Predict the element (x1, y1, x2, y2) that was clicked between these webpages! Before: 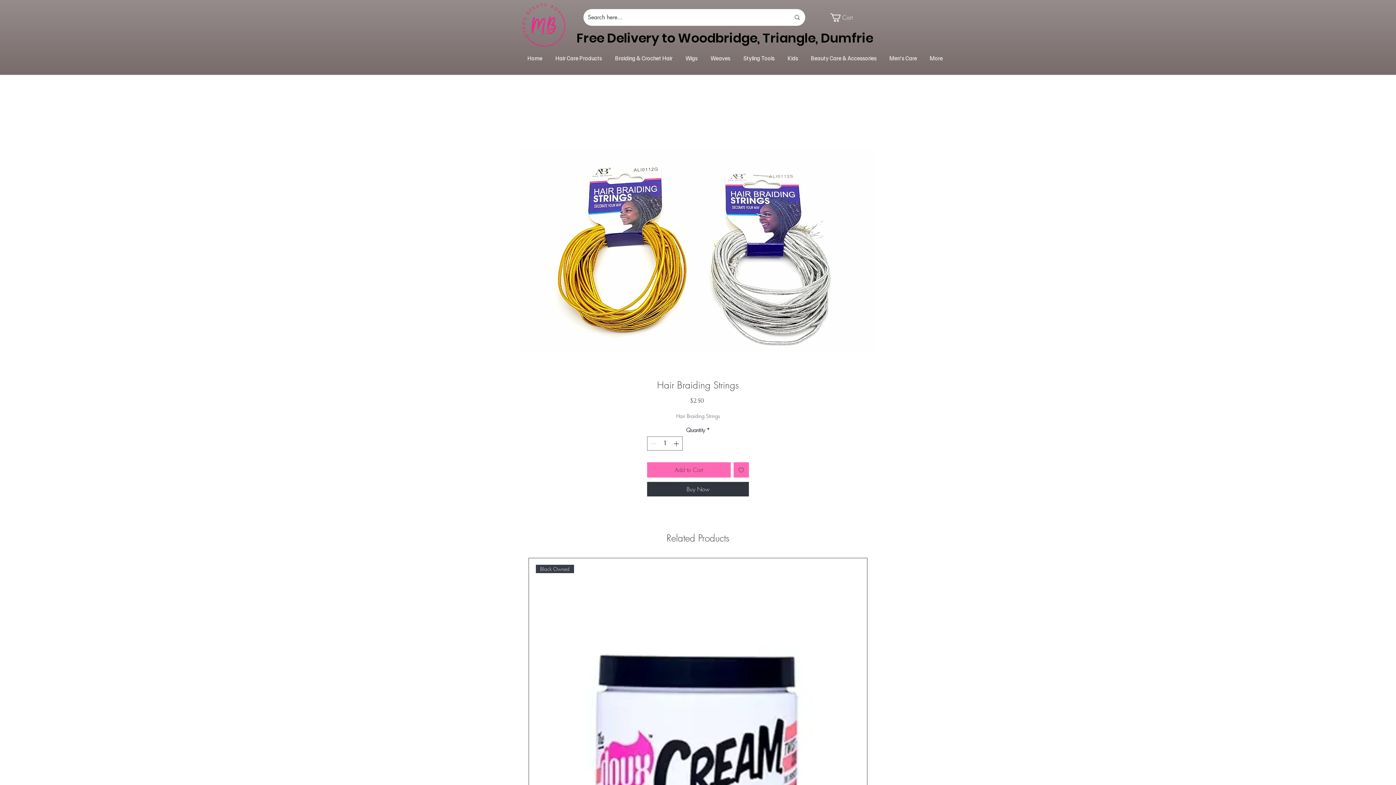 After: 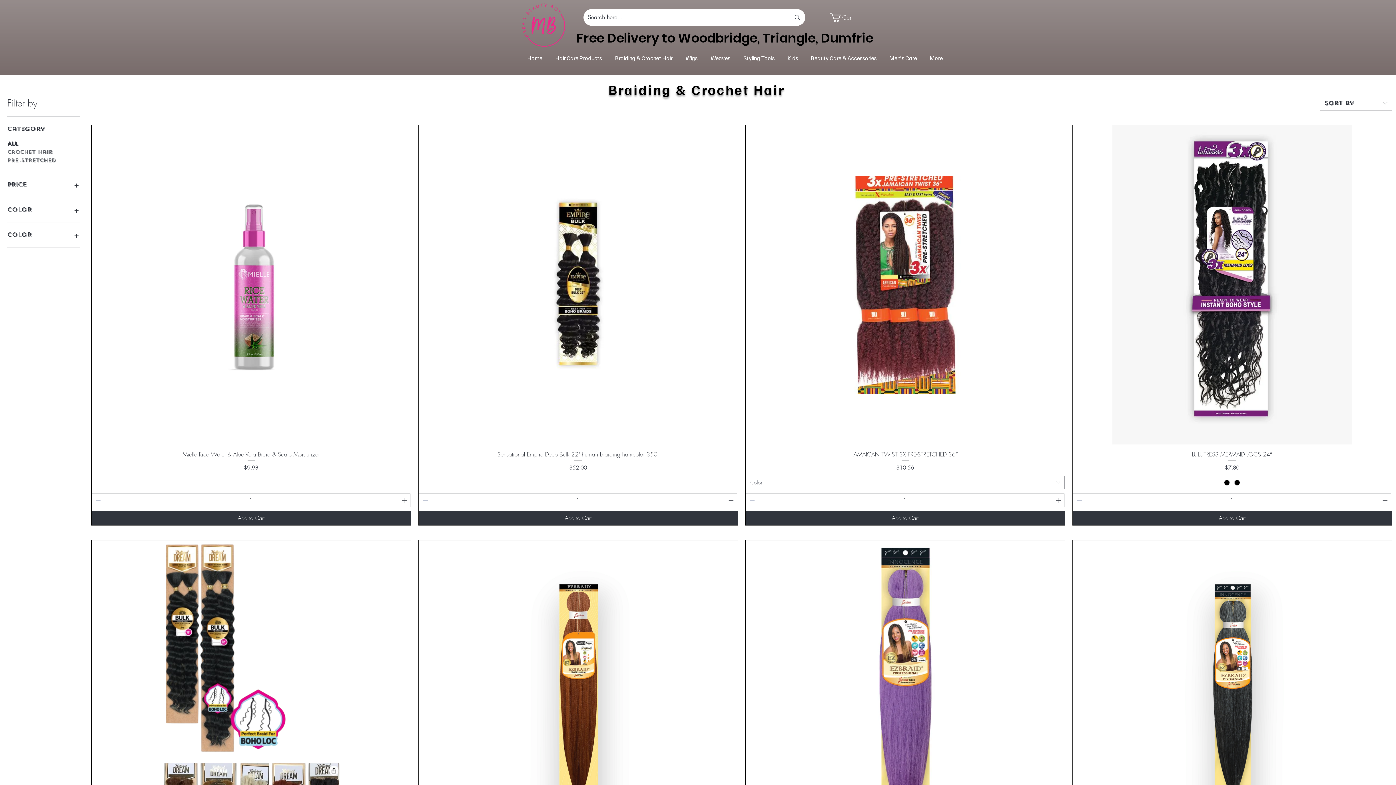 Action: label: Braiding & Crochet Hair bbox: (608, 52, 679, 64)